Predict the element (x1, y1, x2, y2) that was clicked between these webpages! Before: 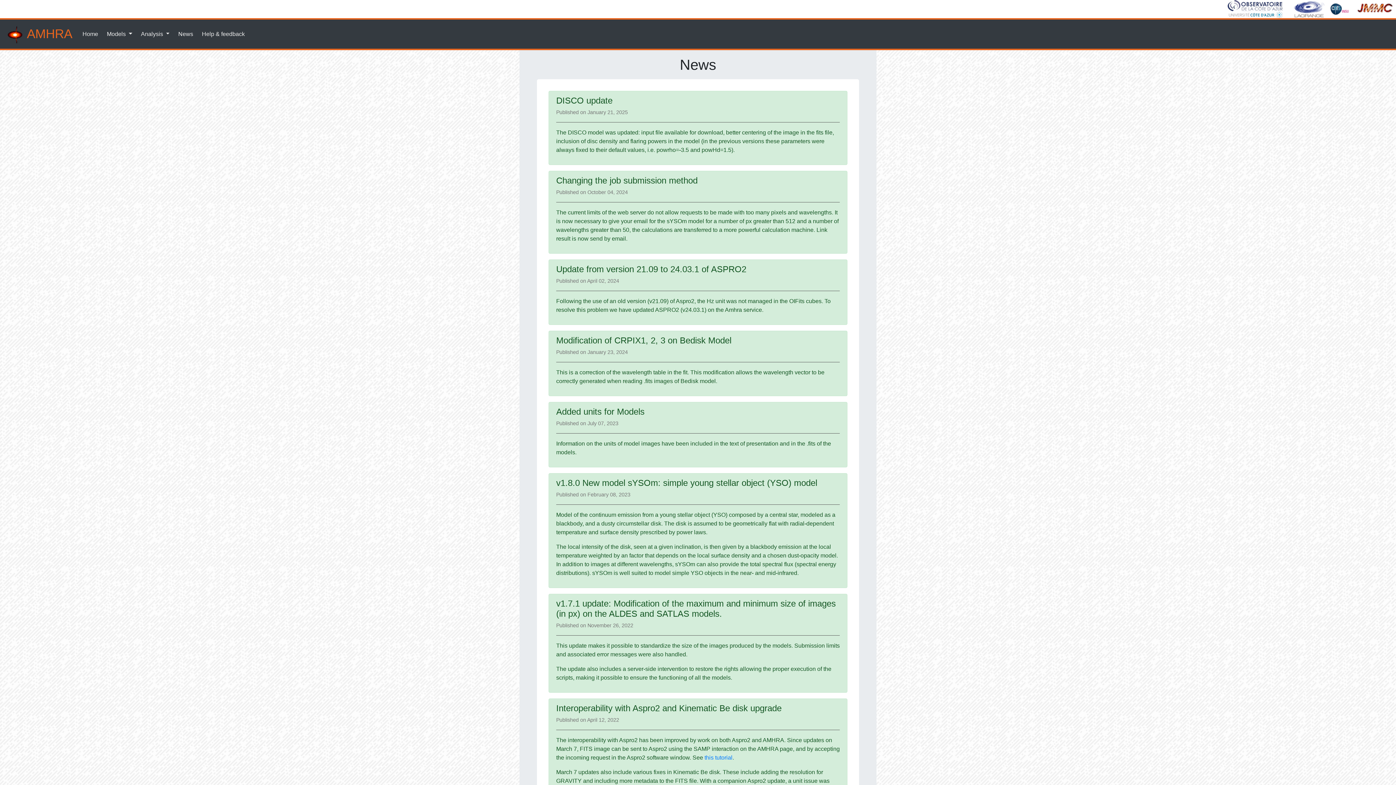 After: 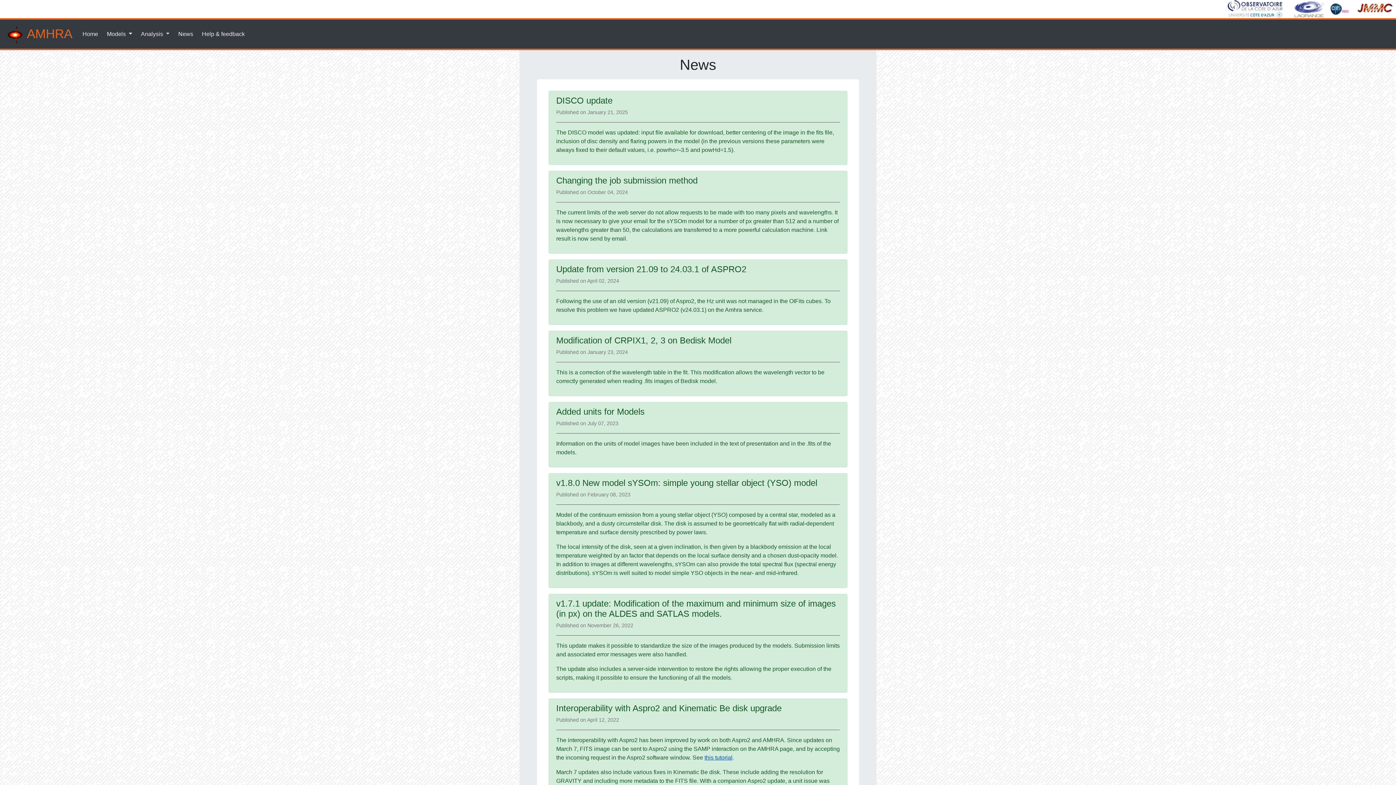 Action: bbox: (704, 754, 732, 760) label: this tutorial